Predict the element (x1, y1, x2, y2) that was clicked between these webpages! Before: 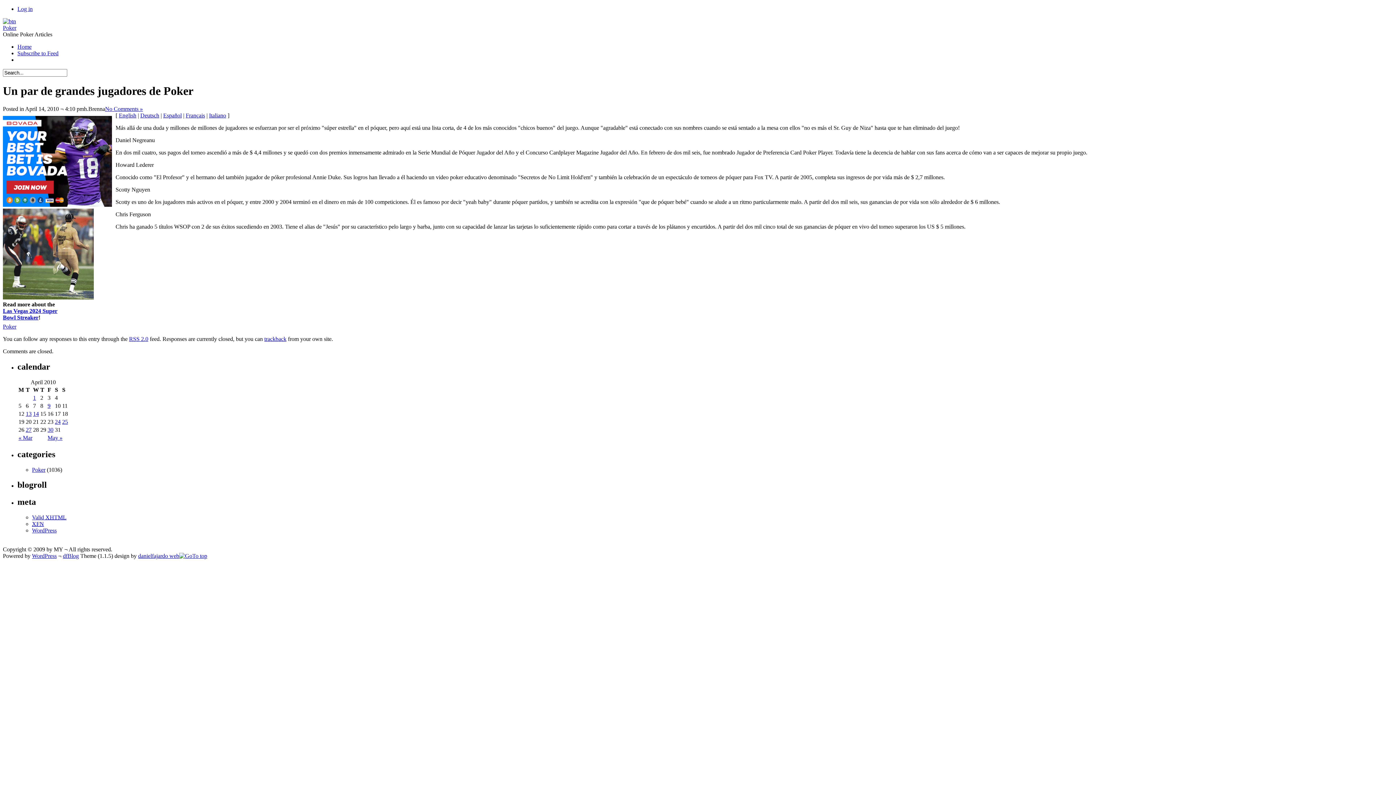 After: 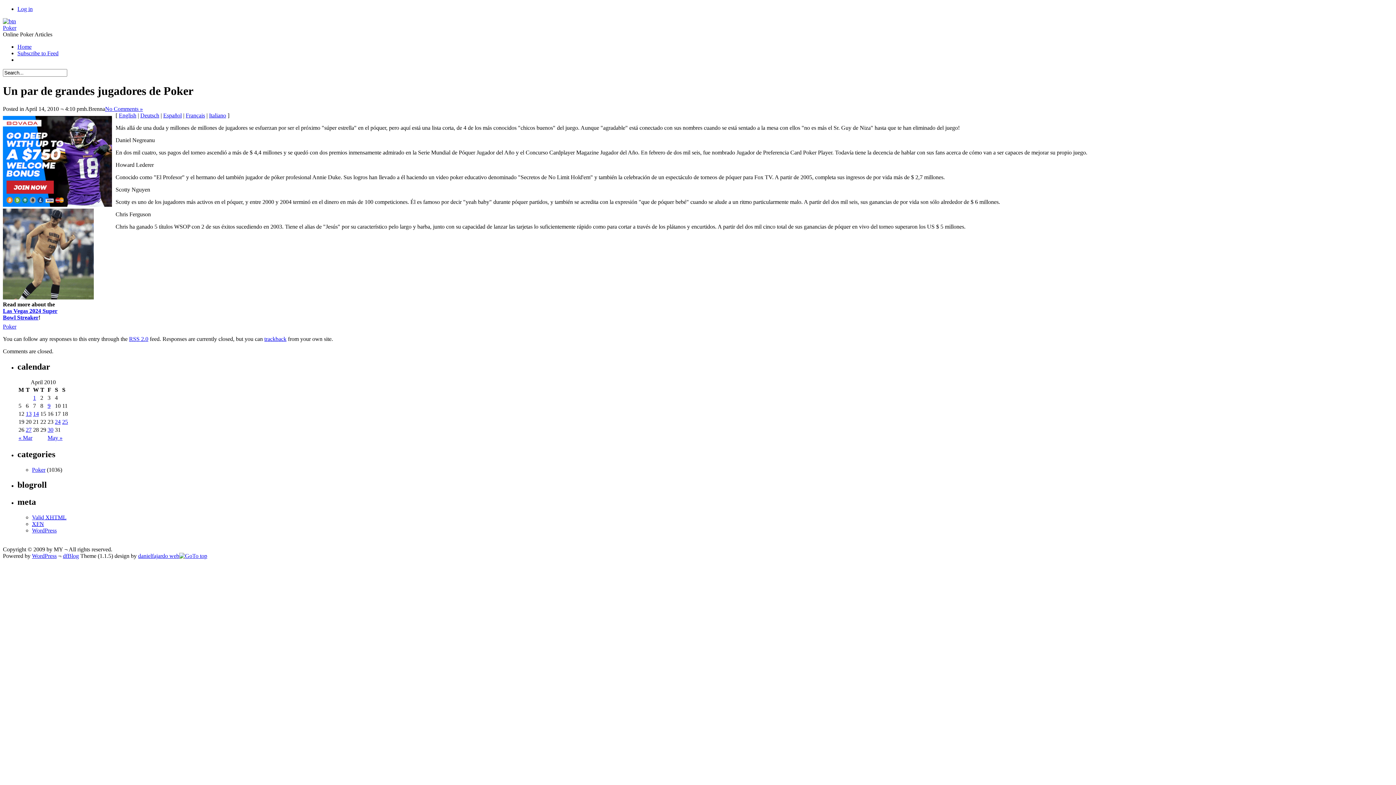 Action: bbox: (105, 105, 142, 111) label: No Comments »